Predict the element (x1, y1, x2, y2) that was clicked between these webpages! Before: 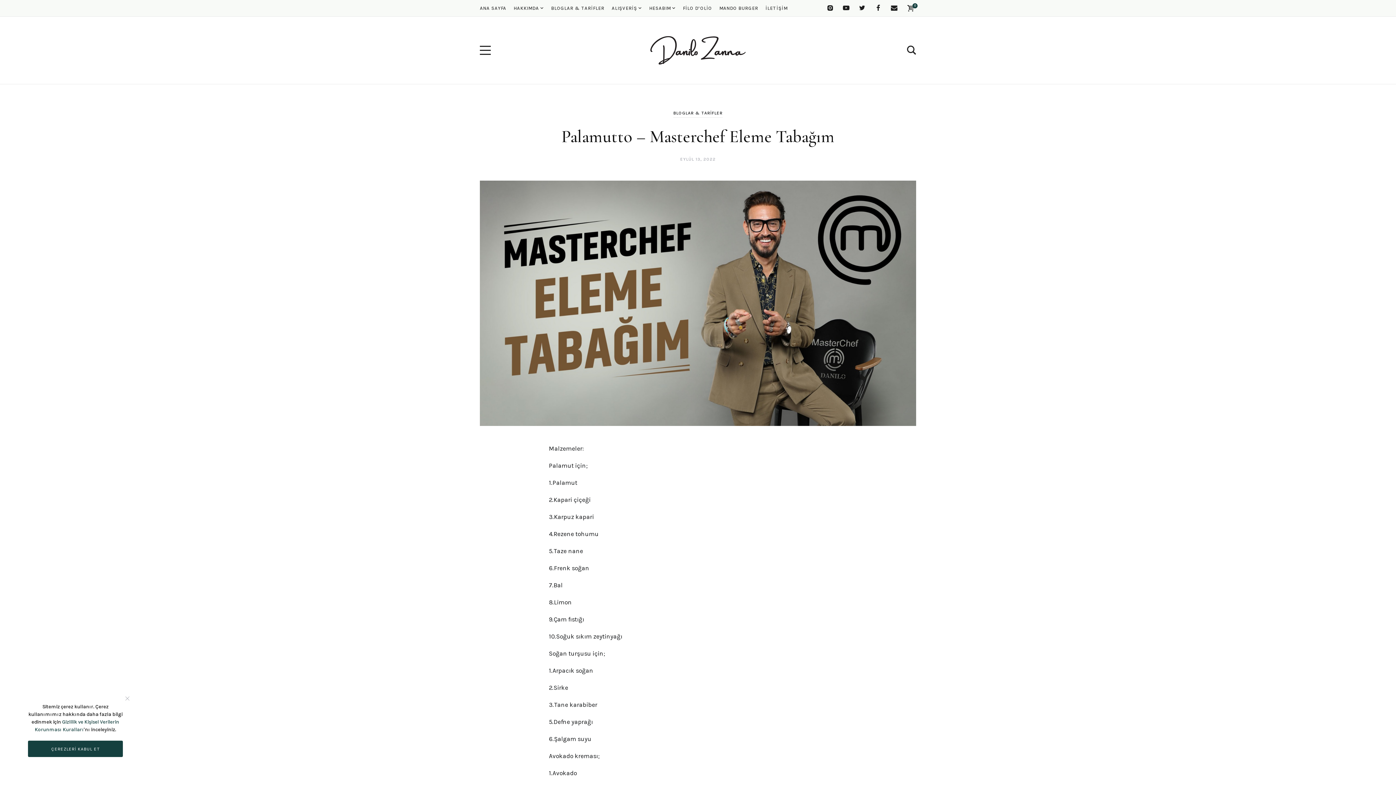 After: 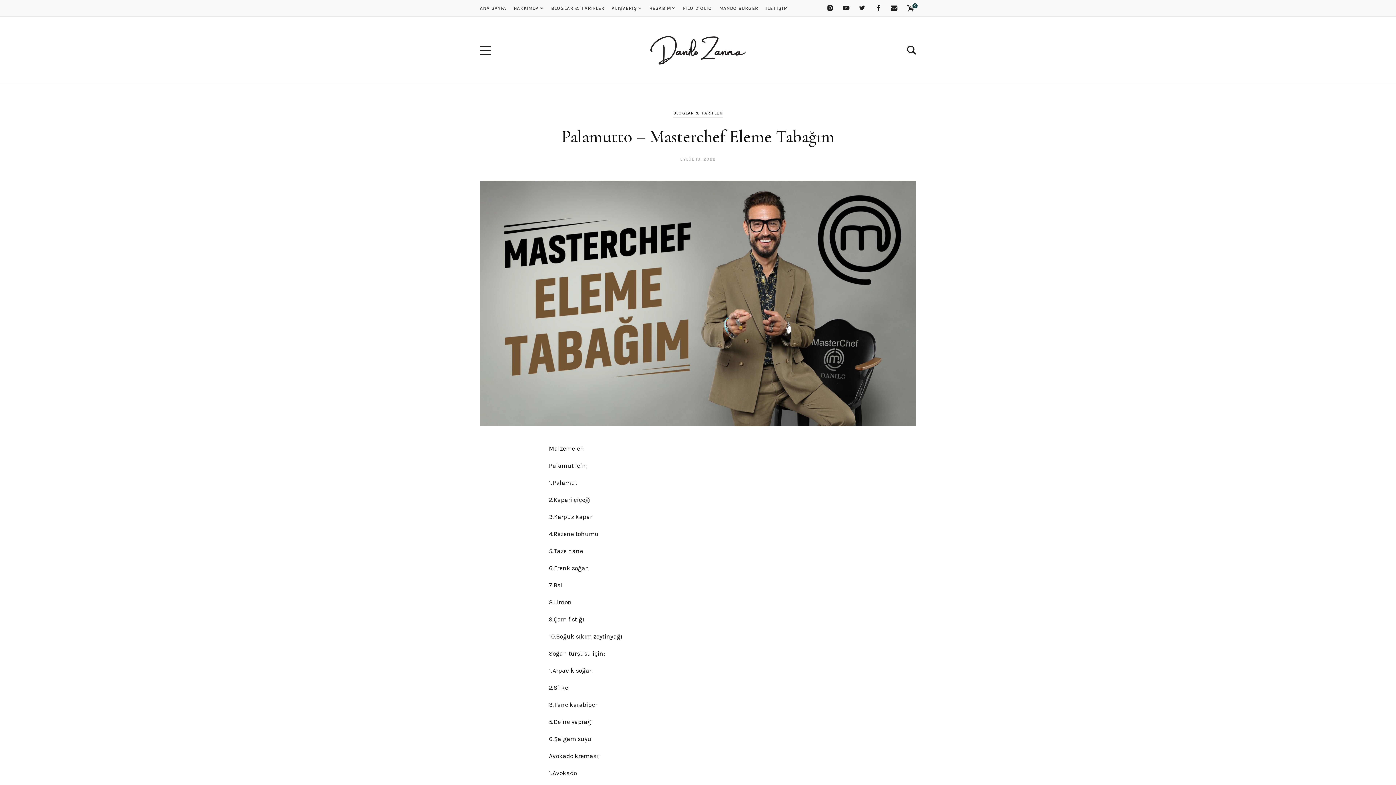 Action: bbox: (124, 696, 130, 701)